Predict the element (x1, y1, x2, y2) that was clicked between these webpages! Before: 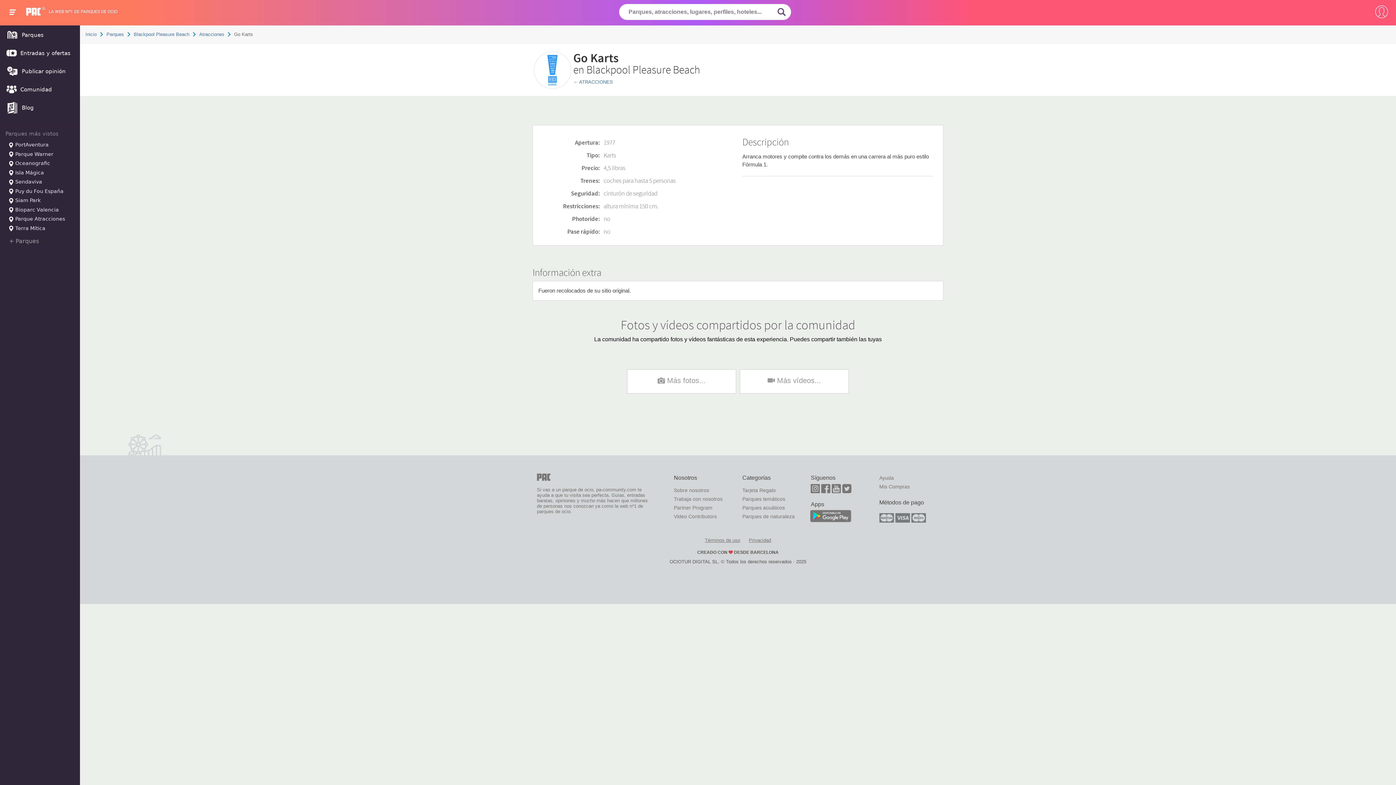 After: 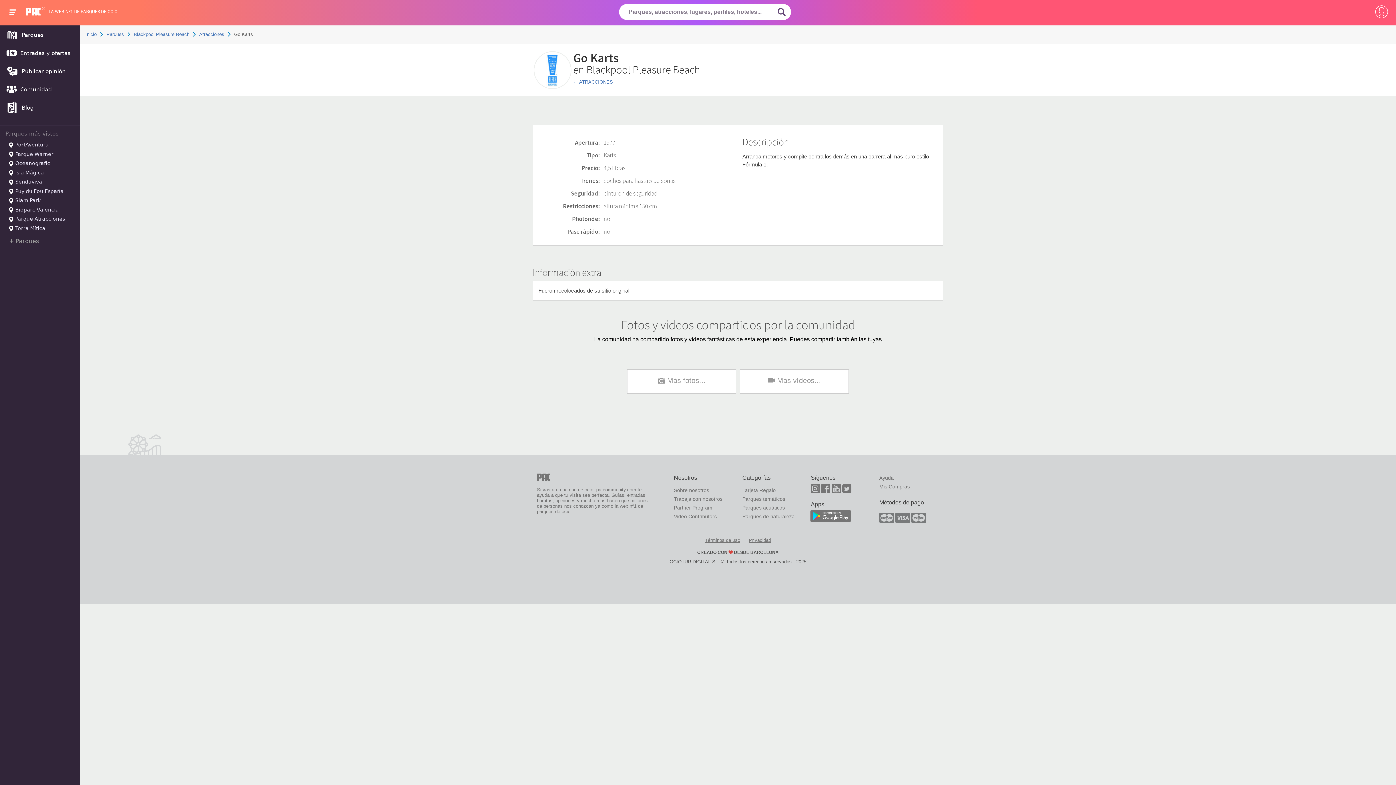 Action: bbox: (811, 509, 854, 528)